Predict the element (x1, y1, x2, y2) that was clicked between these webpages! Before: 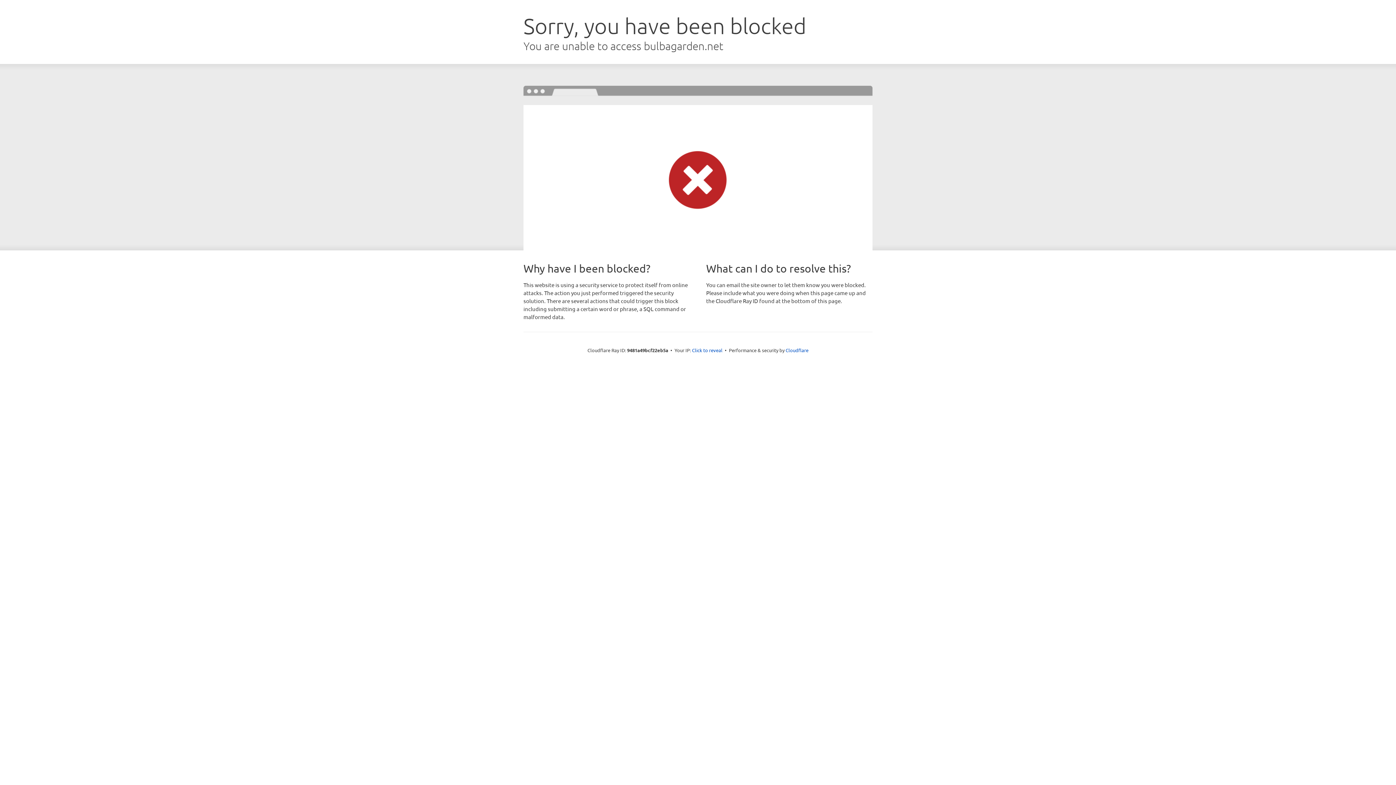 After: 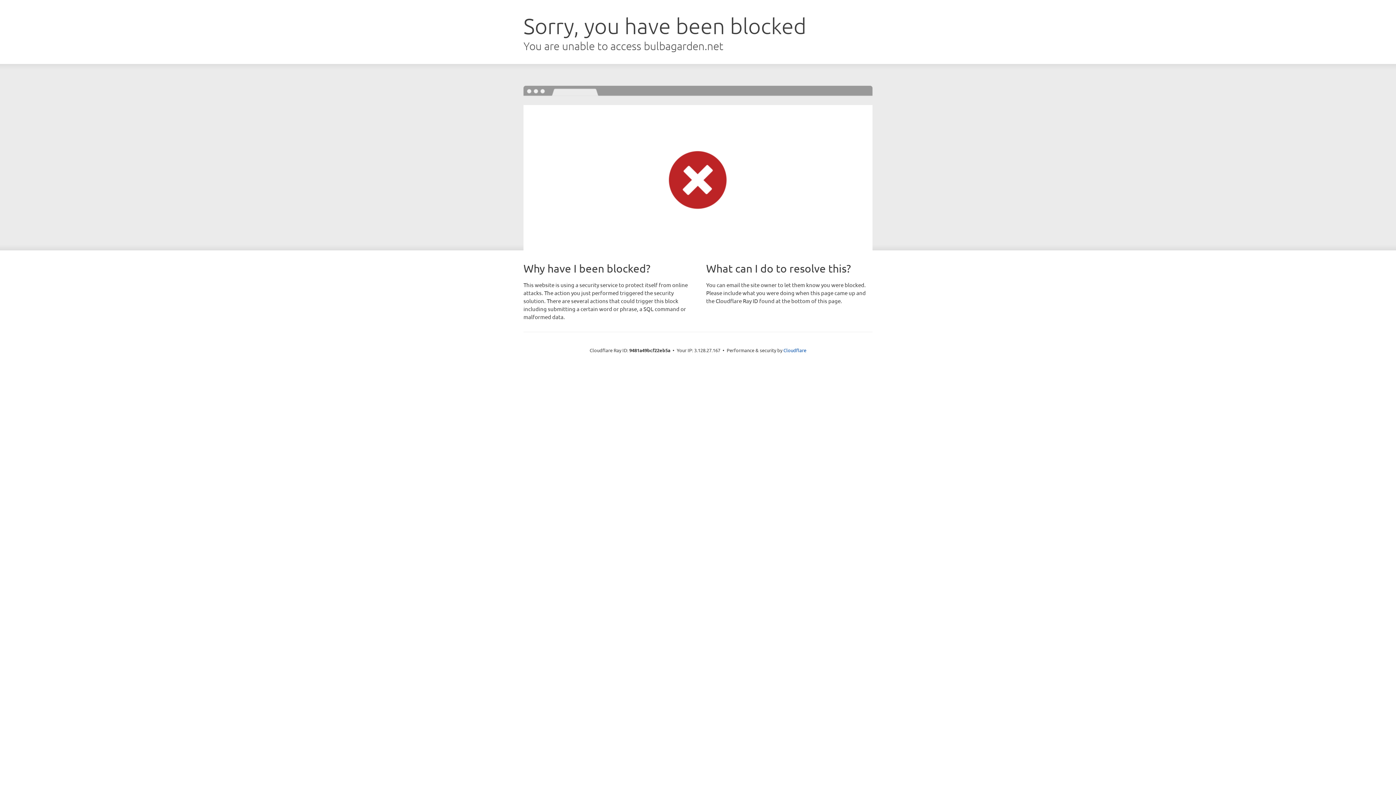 Action: label: Click to reveal bbox: (692, 346, 722, 353)